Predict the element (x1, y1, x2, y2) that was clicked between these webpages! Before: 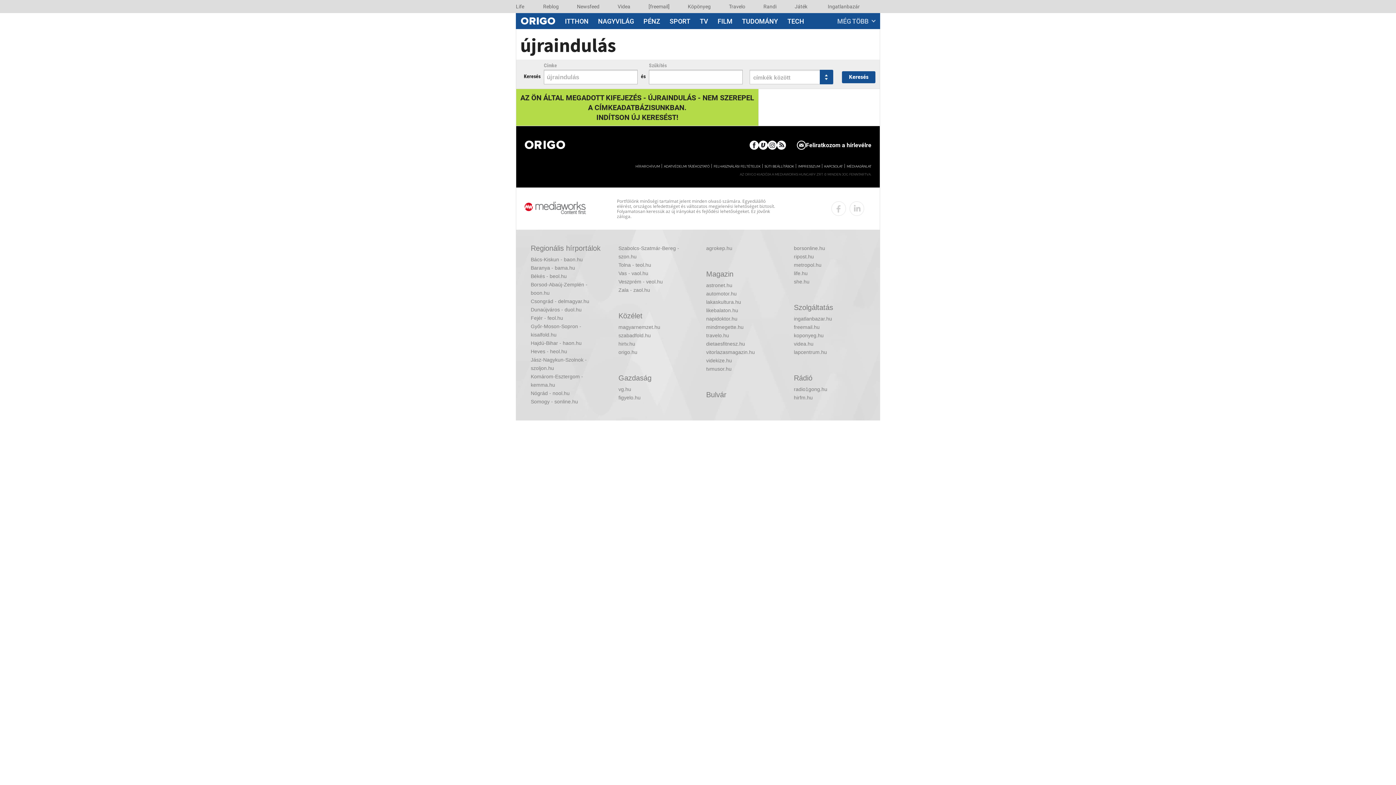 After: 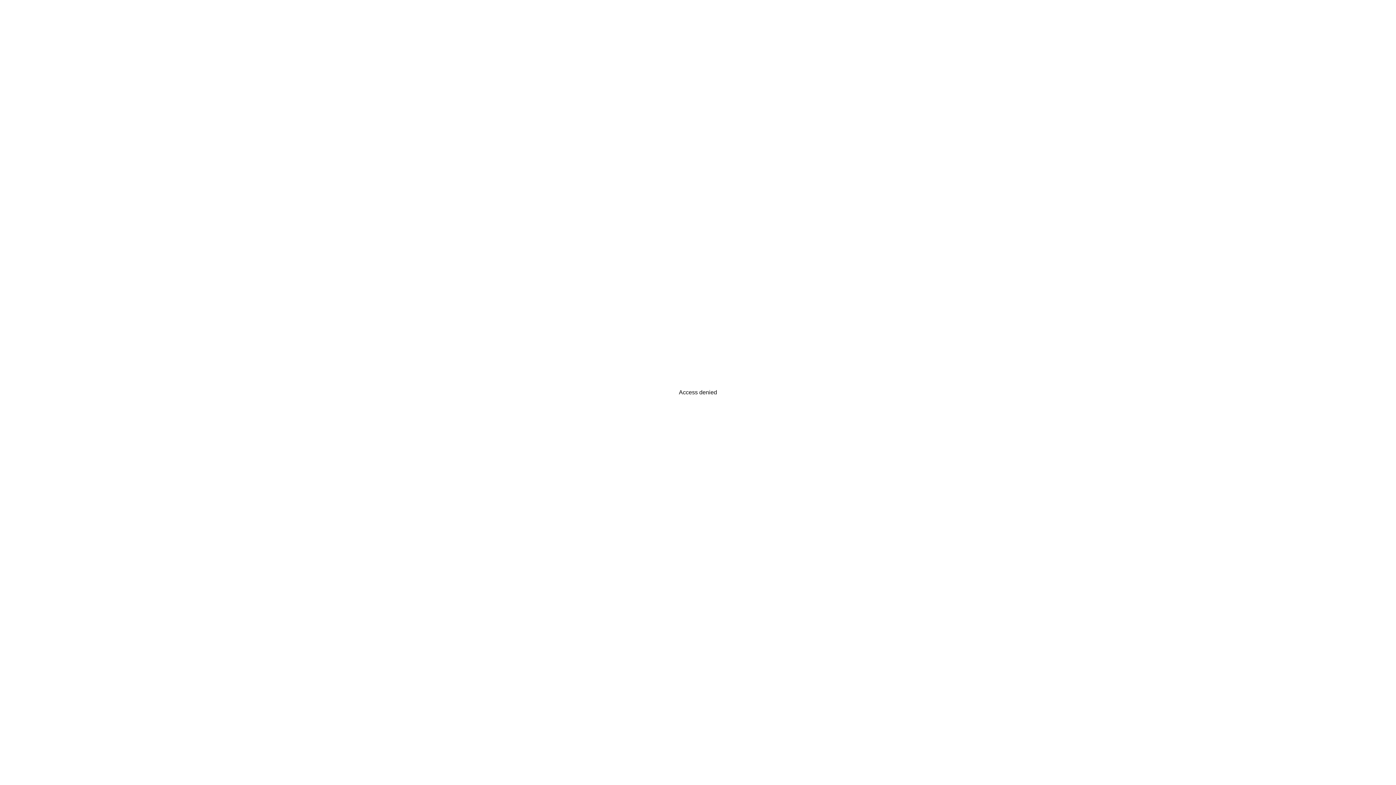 Action: label: FILM bbox: (713, 13, 737, 29)